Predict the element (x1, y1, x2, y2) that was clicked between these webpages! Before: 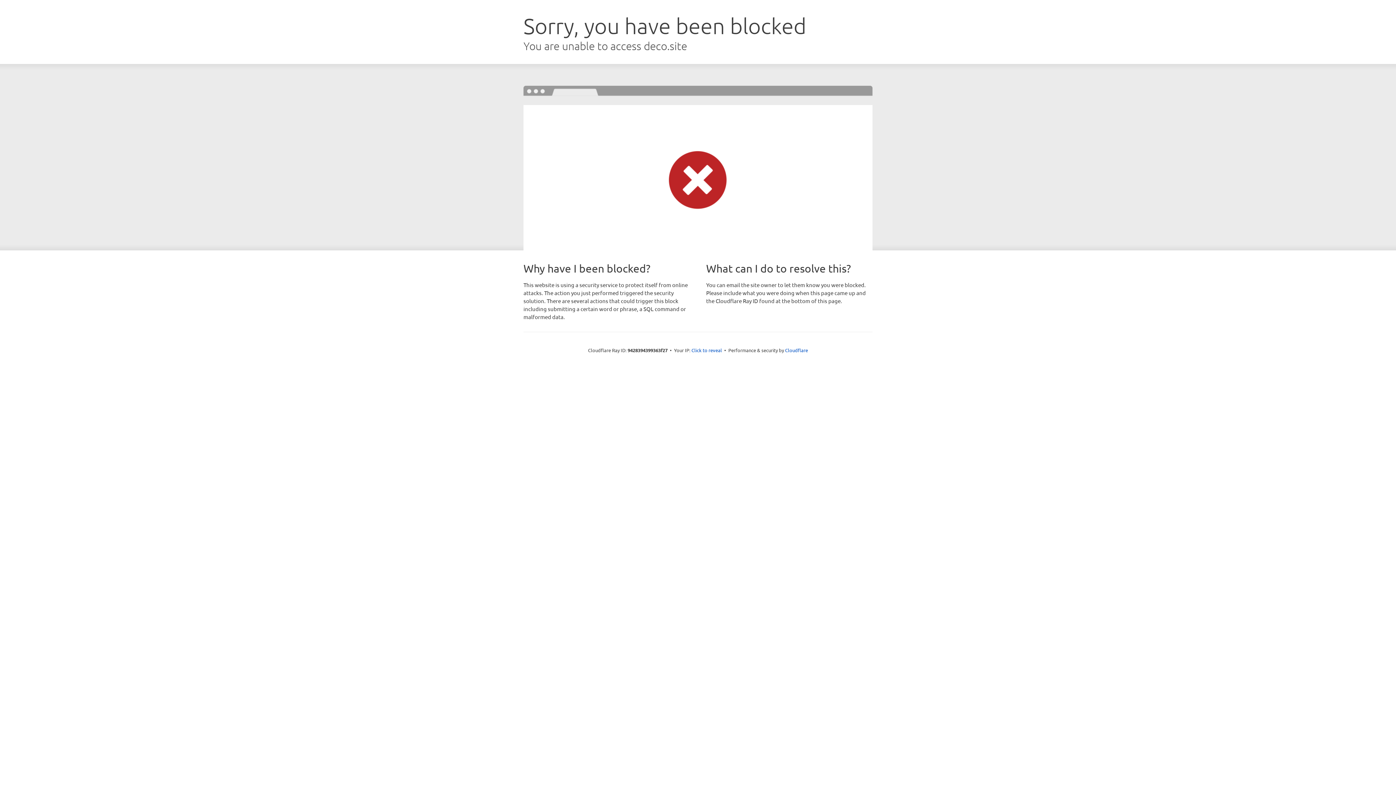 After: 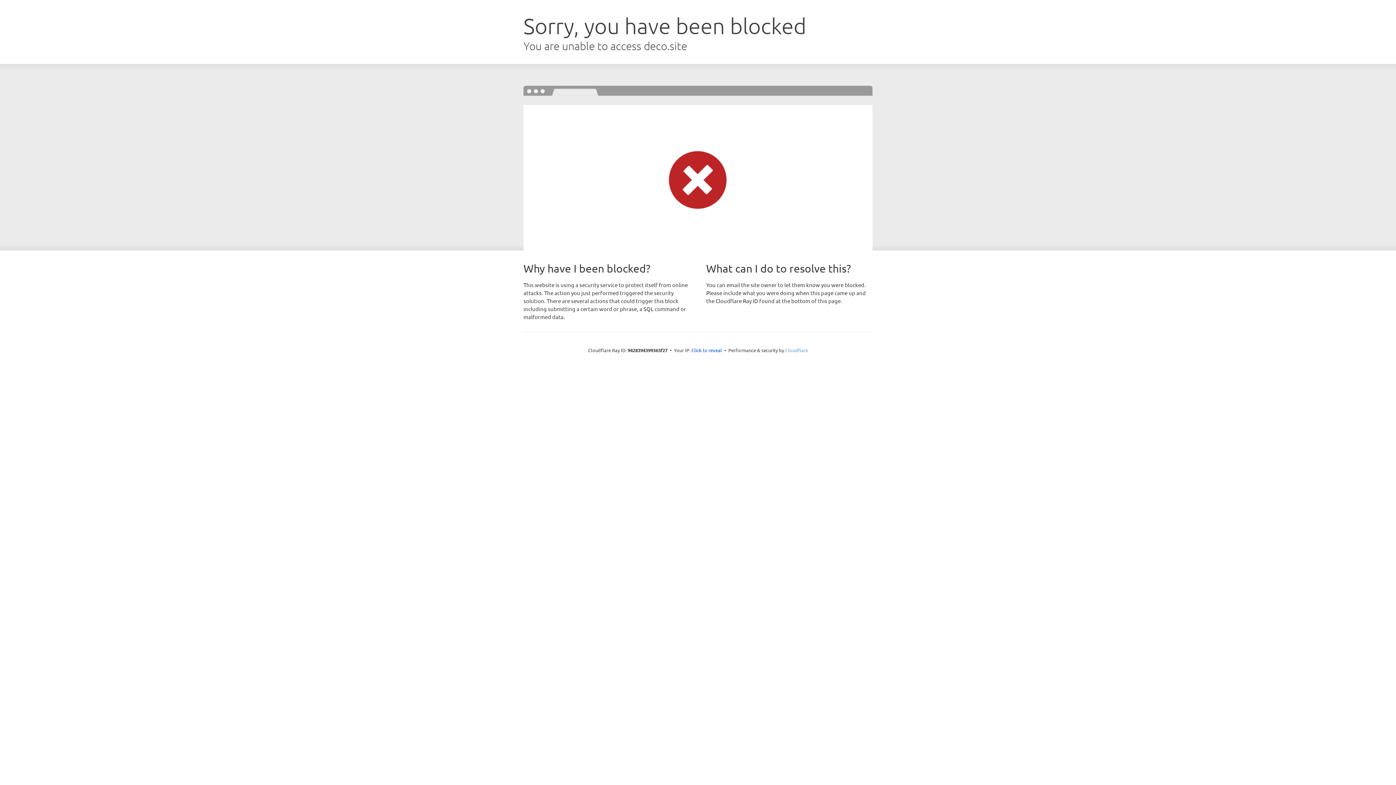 Action: bbox: (785, 347, 808, 353) label: Cloudflare